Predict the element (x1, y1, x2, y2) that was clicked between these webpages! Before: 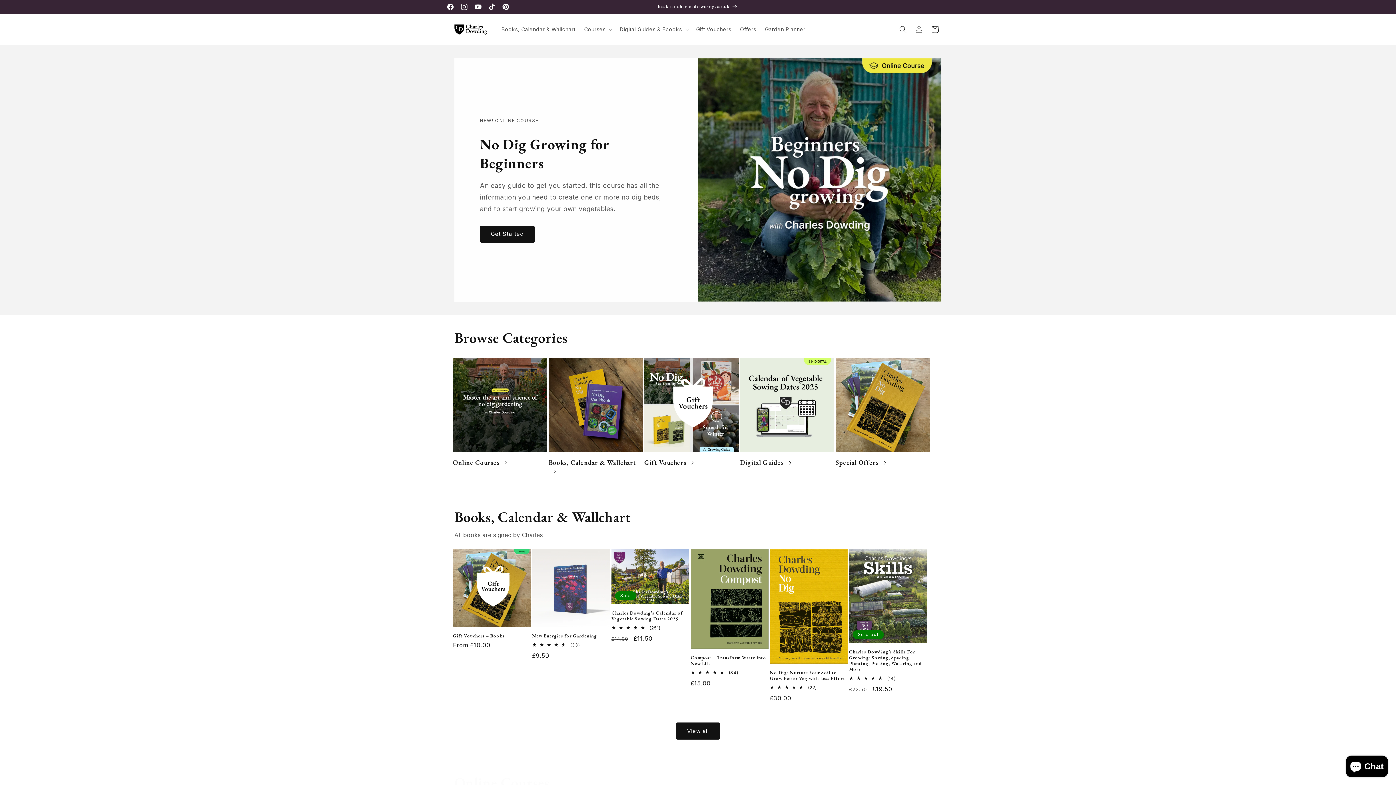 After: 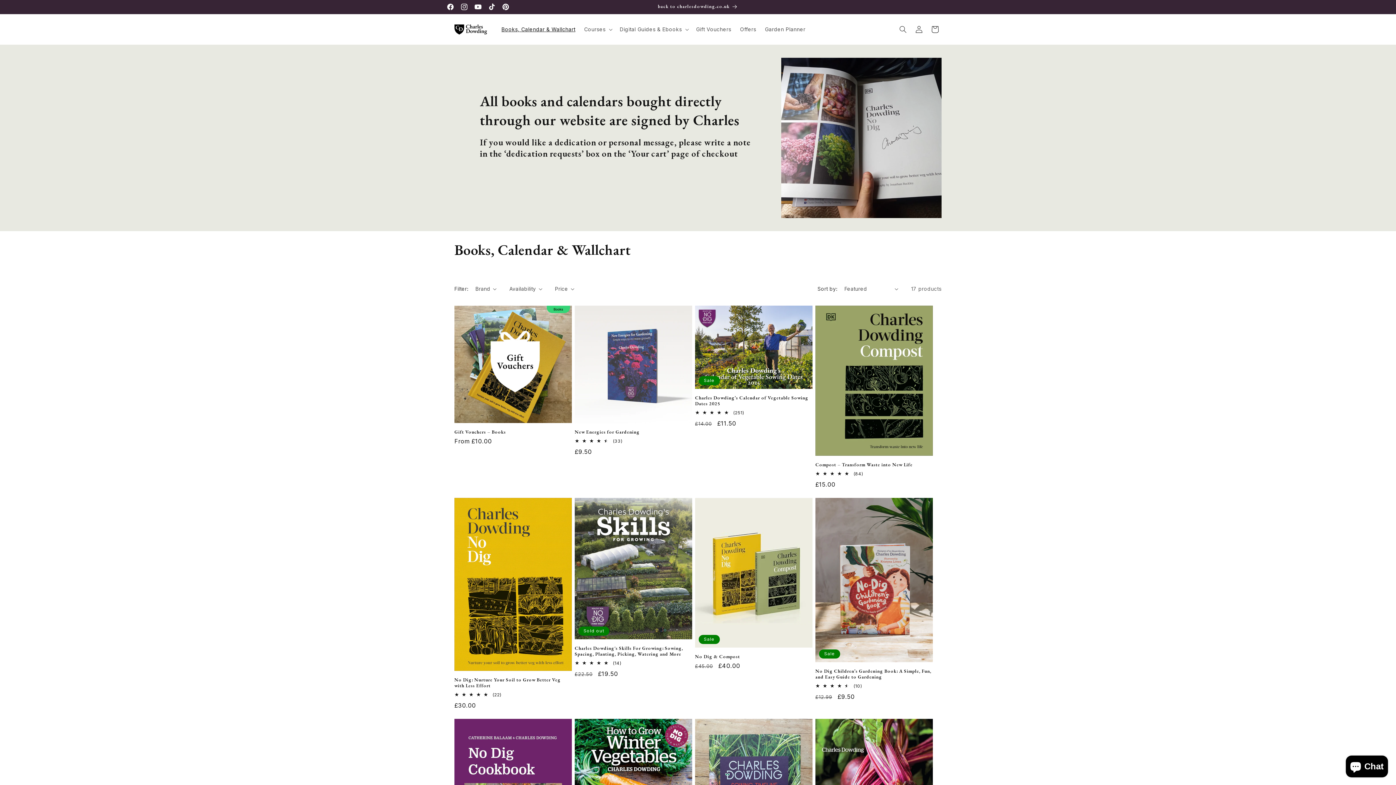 Action: bbox: (676, 722, 720, 740) label: View all products in the Books, Calendar &amp; Wallchart collection